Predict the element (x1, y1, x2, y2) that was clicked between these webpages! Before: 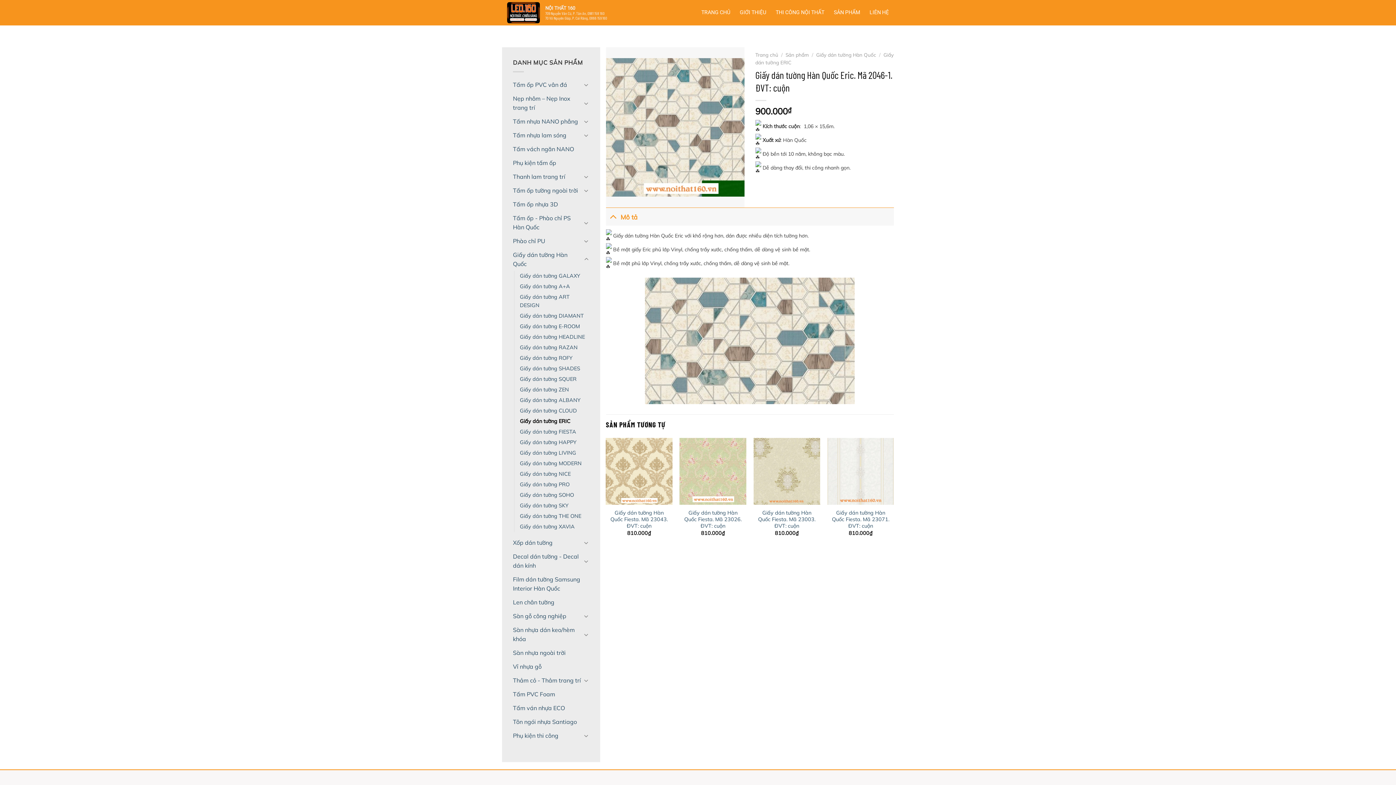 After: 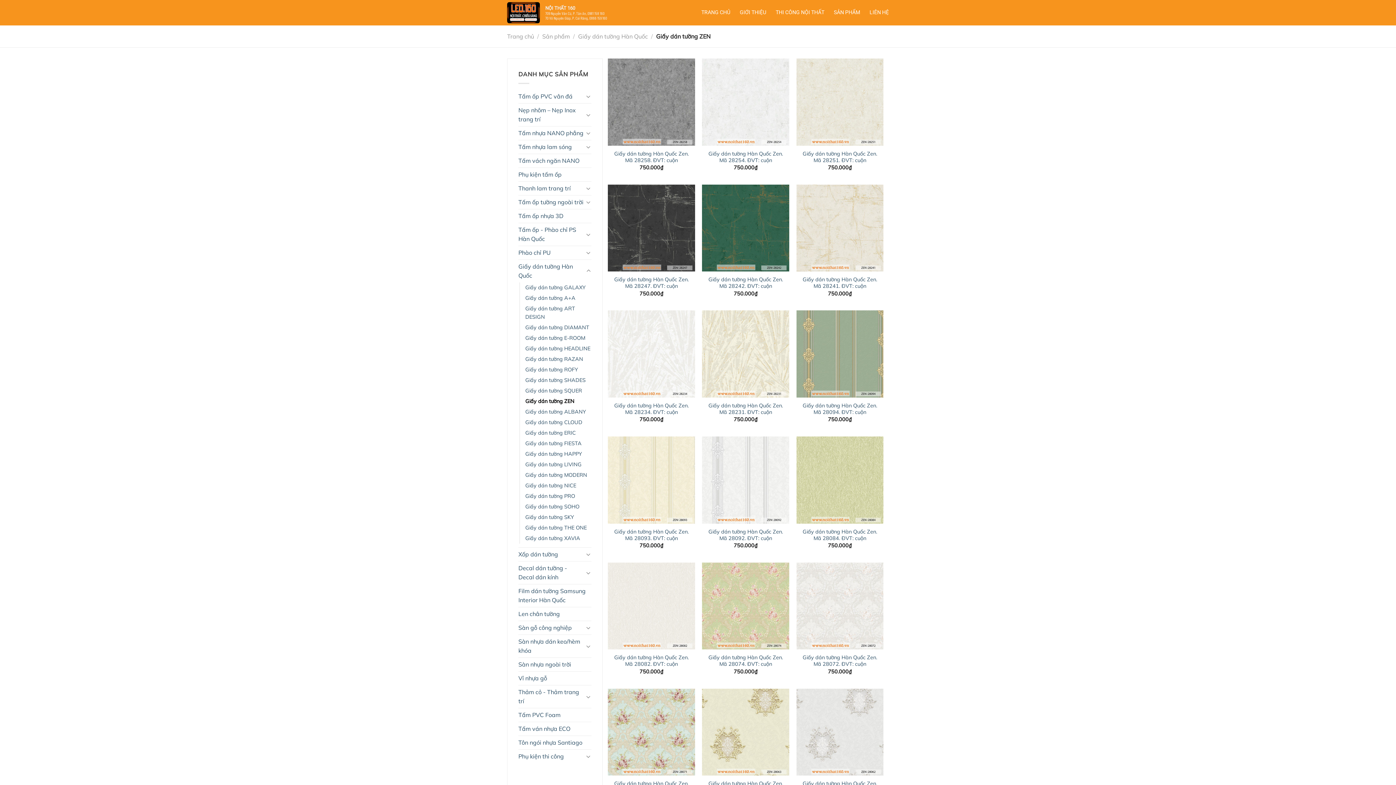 Action: bbox: (520, 384, 569, 395) label: Giấy dán tường ZEN